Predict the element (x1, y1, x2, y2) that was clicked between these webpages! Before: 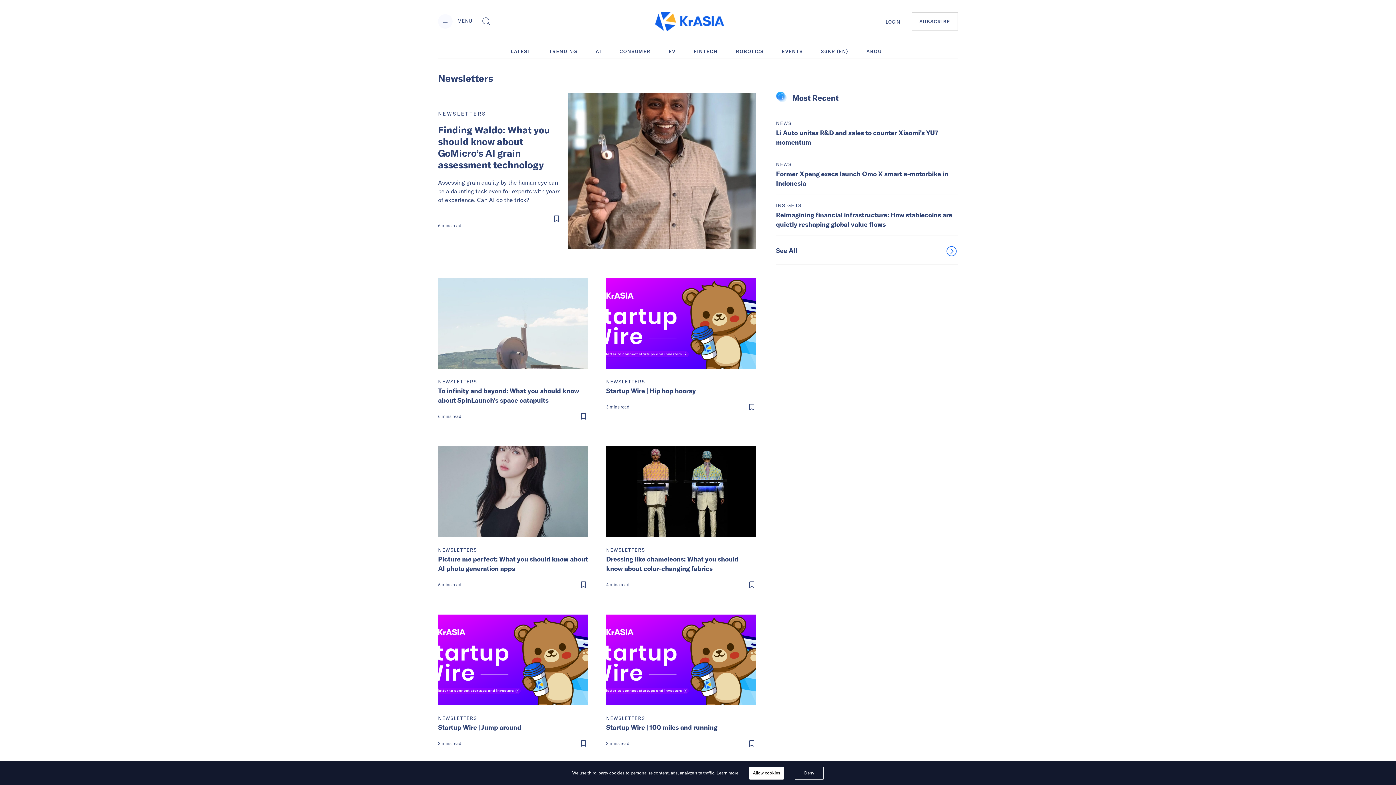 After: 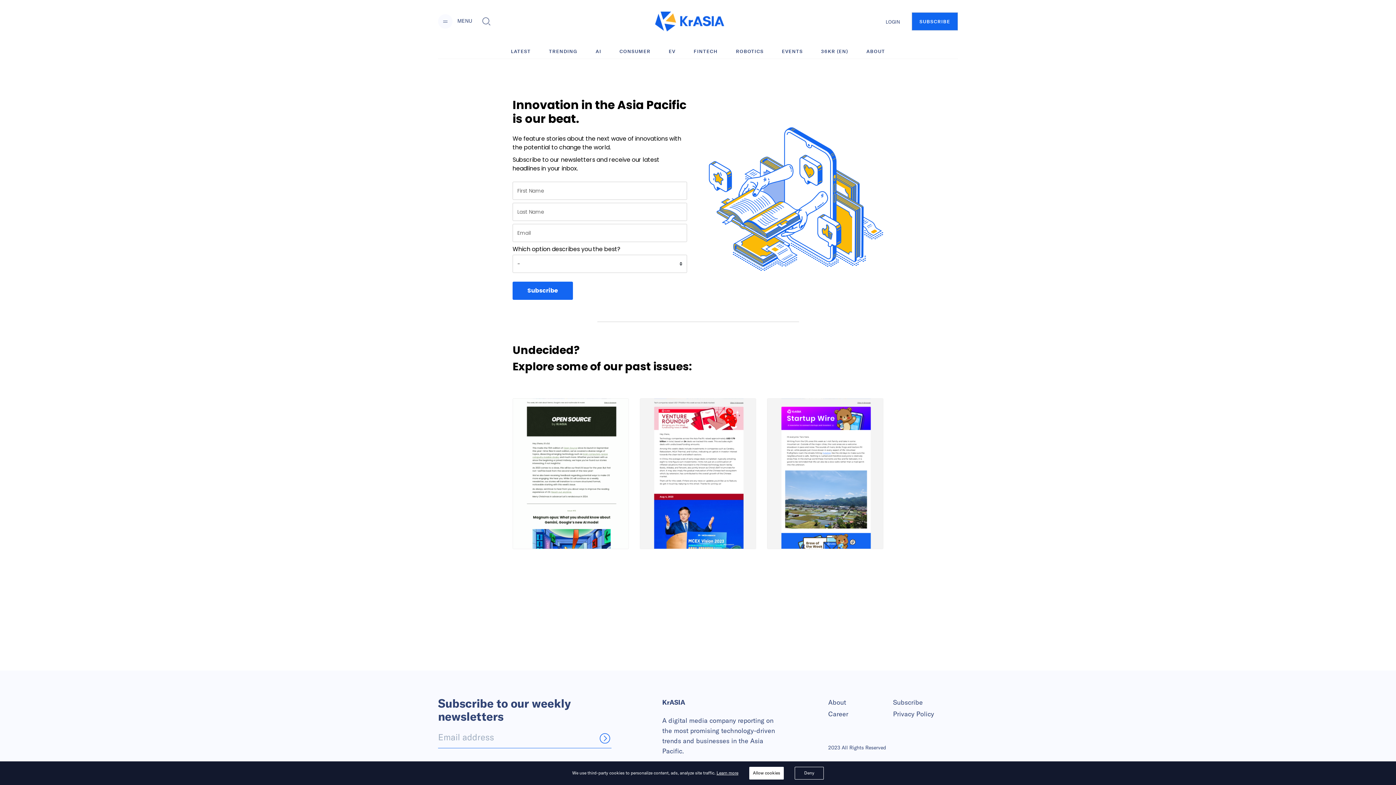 Action: bbox: (912, 12, 958, 30) label: SUBSCRIBE